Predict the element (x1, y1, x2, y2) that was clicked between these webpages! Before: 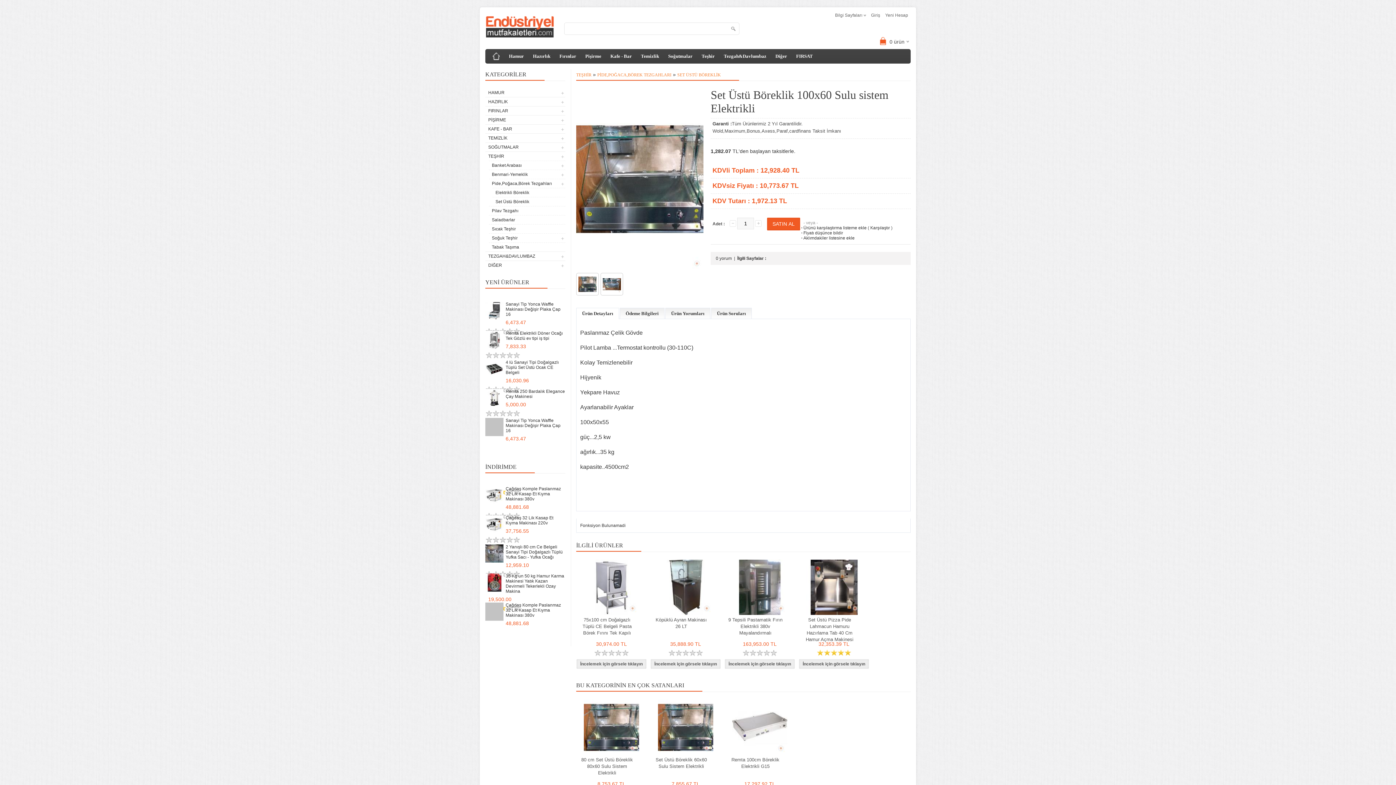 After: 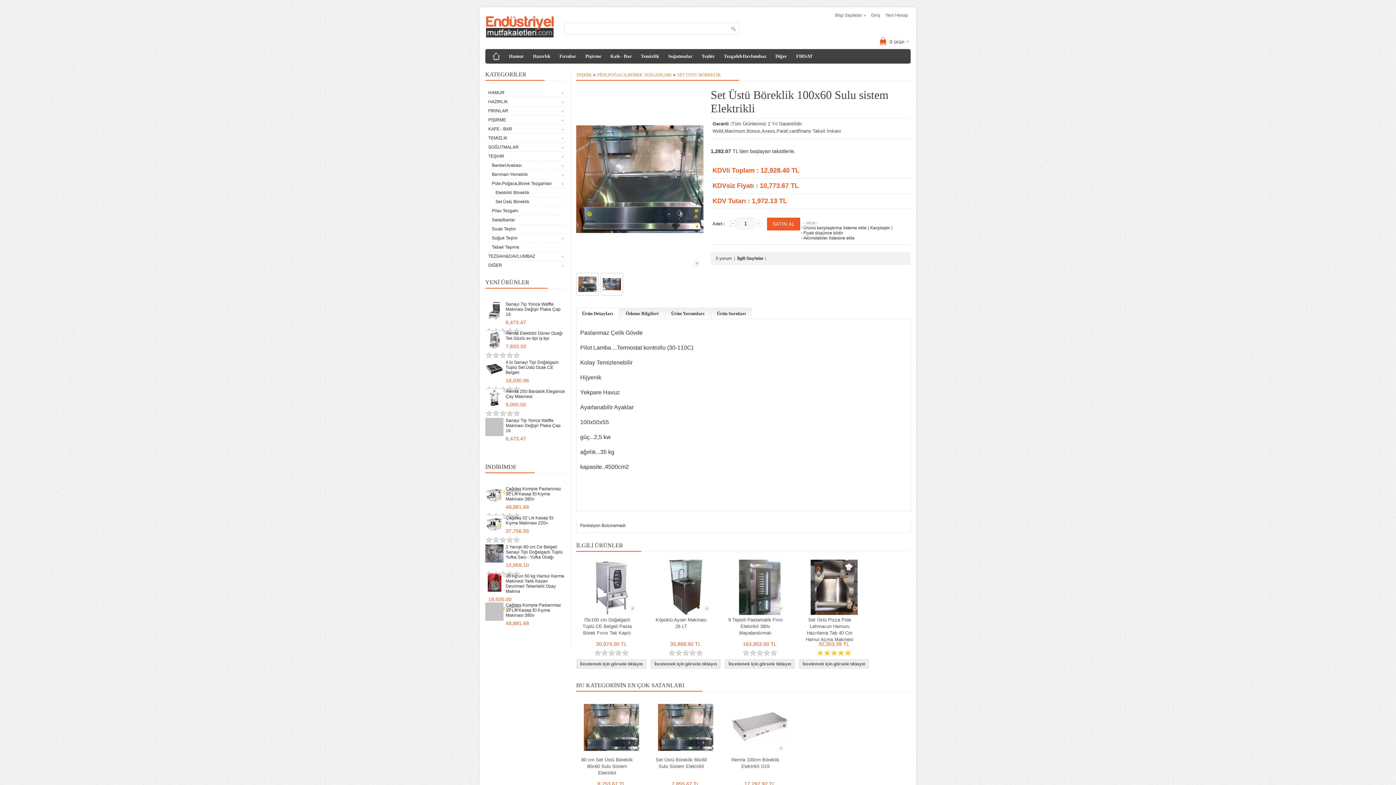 Action: label: - bbox: (729, 220, 736, 226)